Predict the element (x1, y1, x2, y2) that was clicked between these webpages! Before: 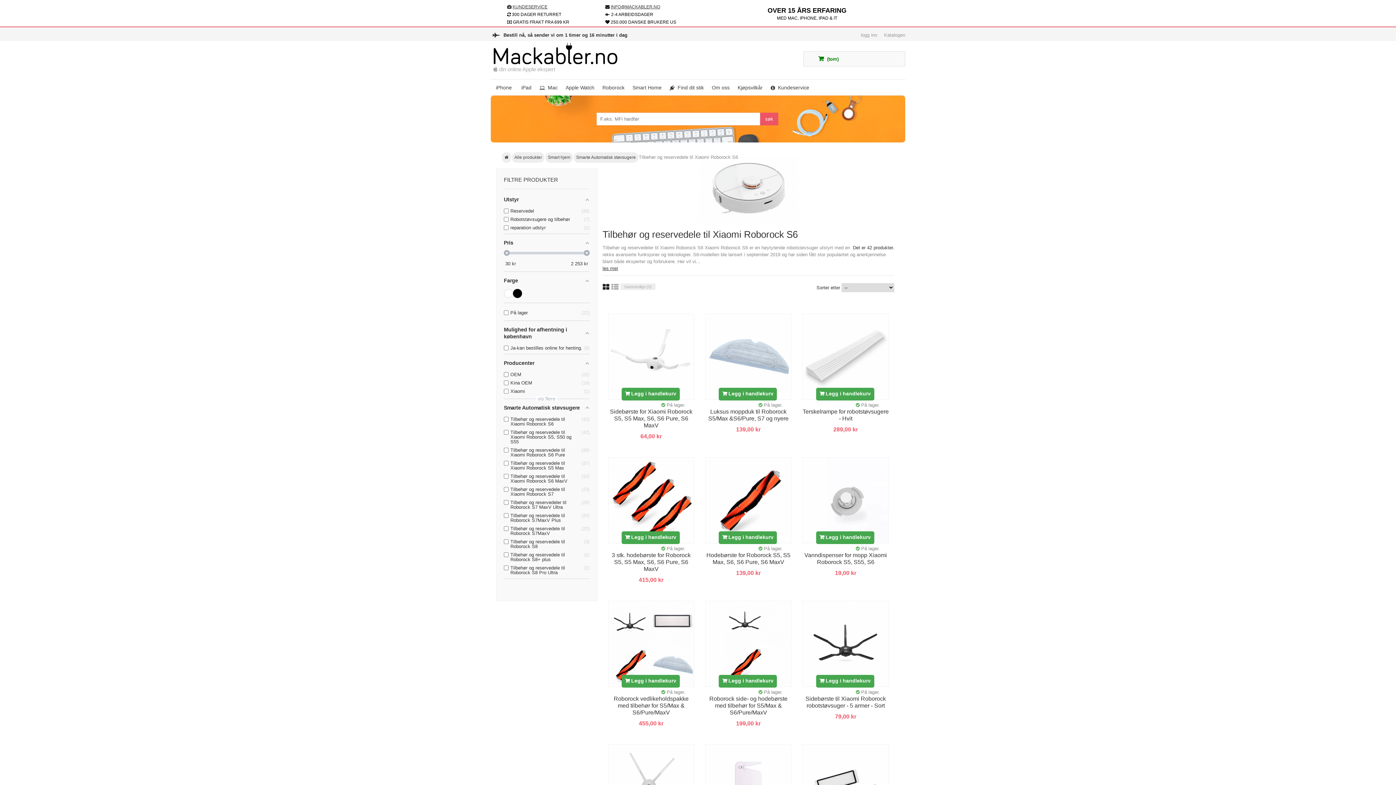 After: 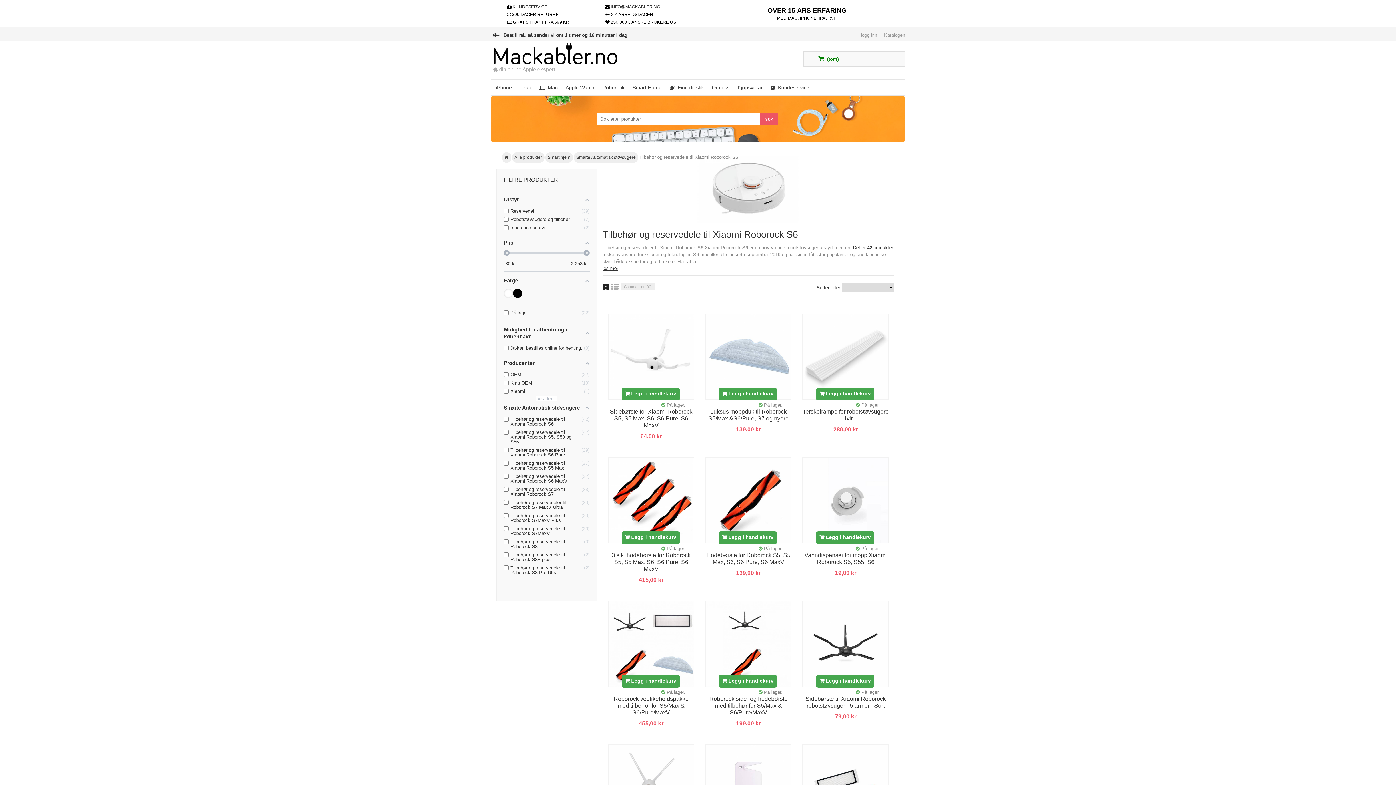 Action: bbox: (610, 4, 660, 9) label: INFO@MACKABLER.NO